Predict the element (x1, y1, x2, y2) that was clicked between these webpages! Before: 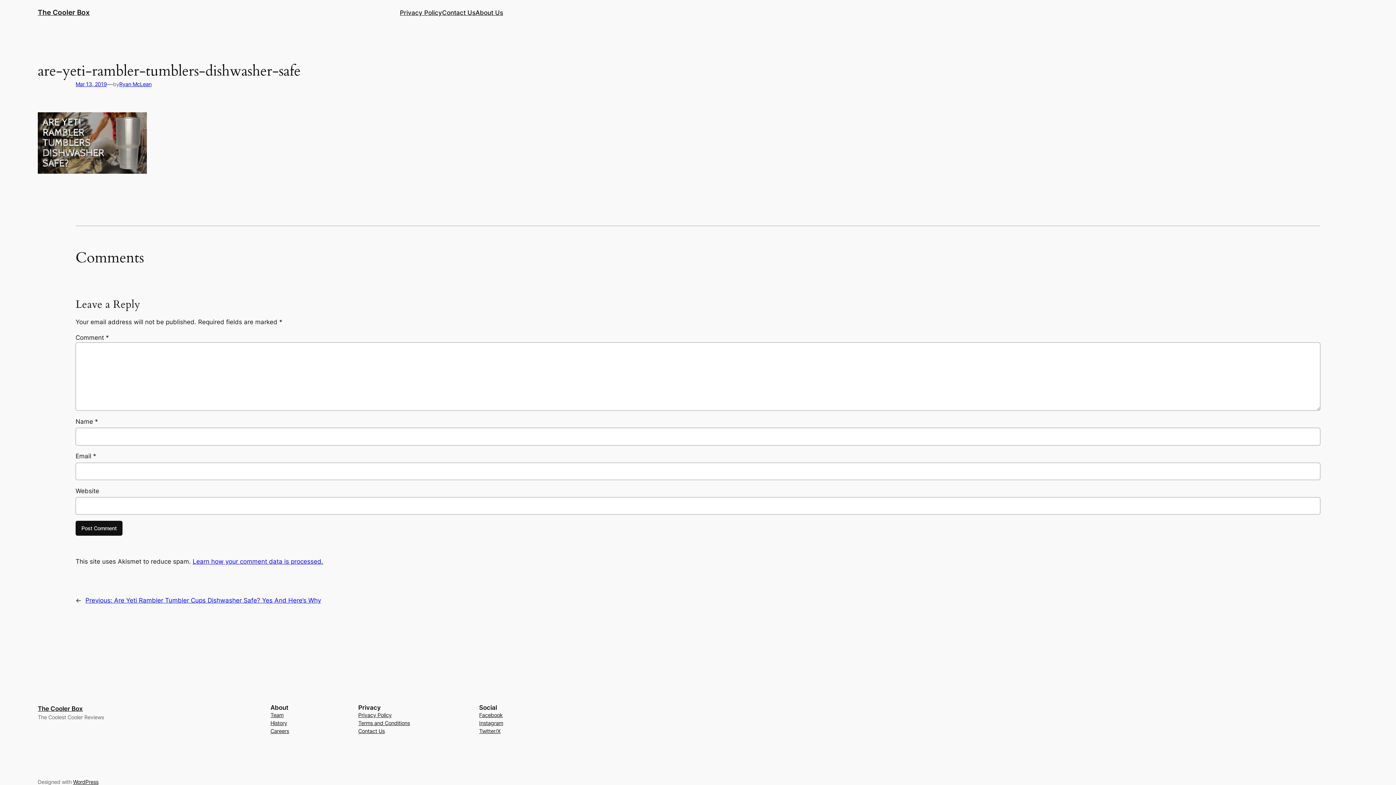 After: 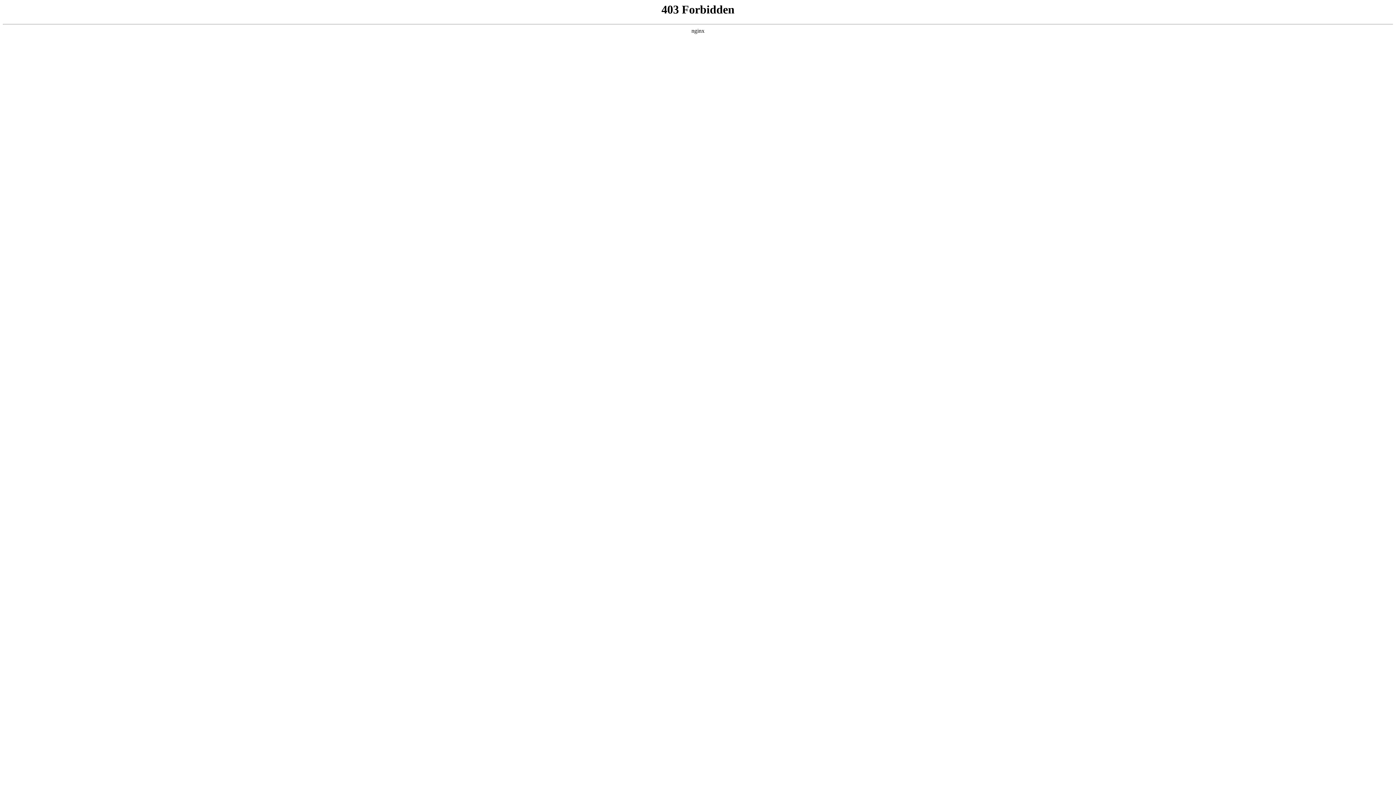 Action: bbox: (442, 7, 475, 17) label: Contact Us